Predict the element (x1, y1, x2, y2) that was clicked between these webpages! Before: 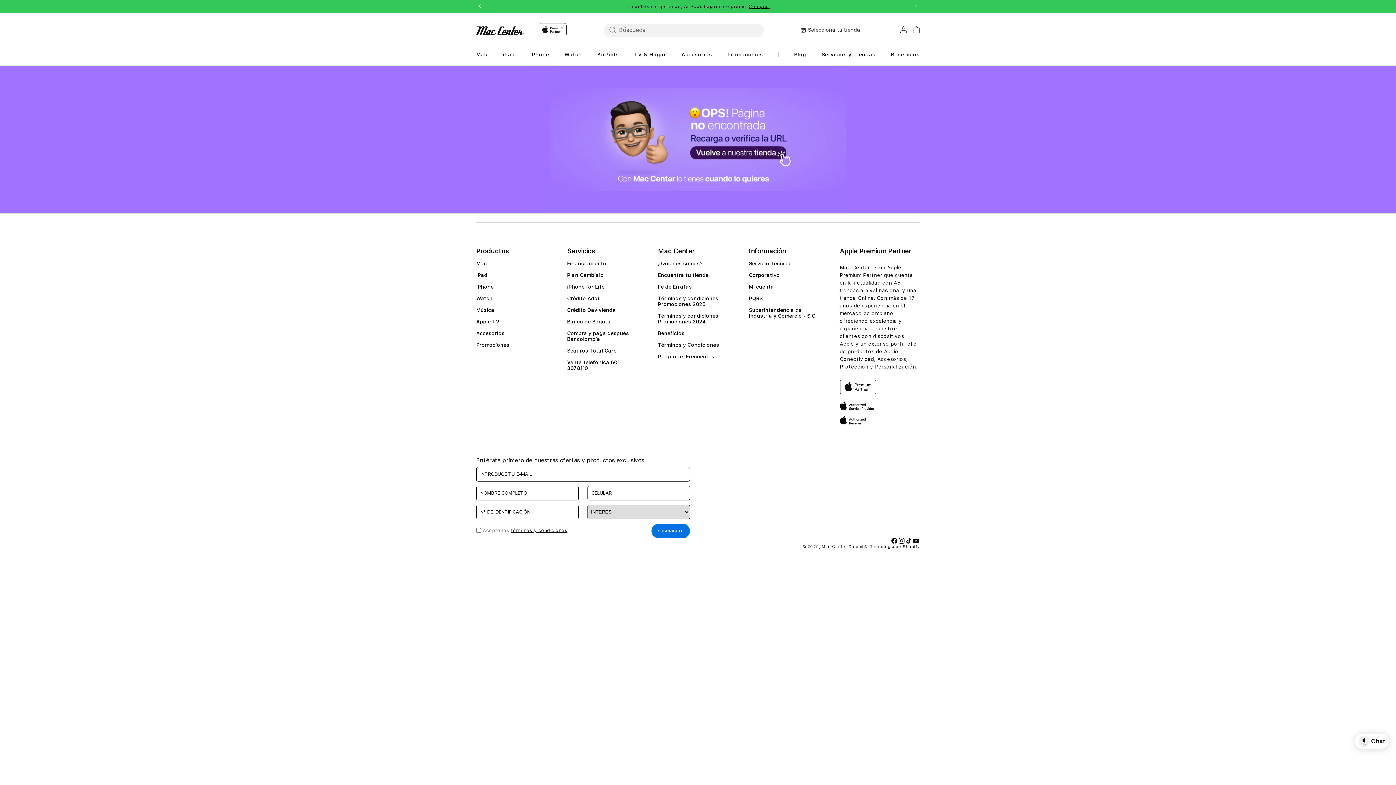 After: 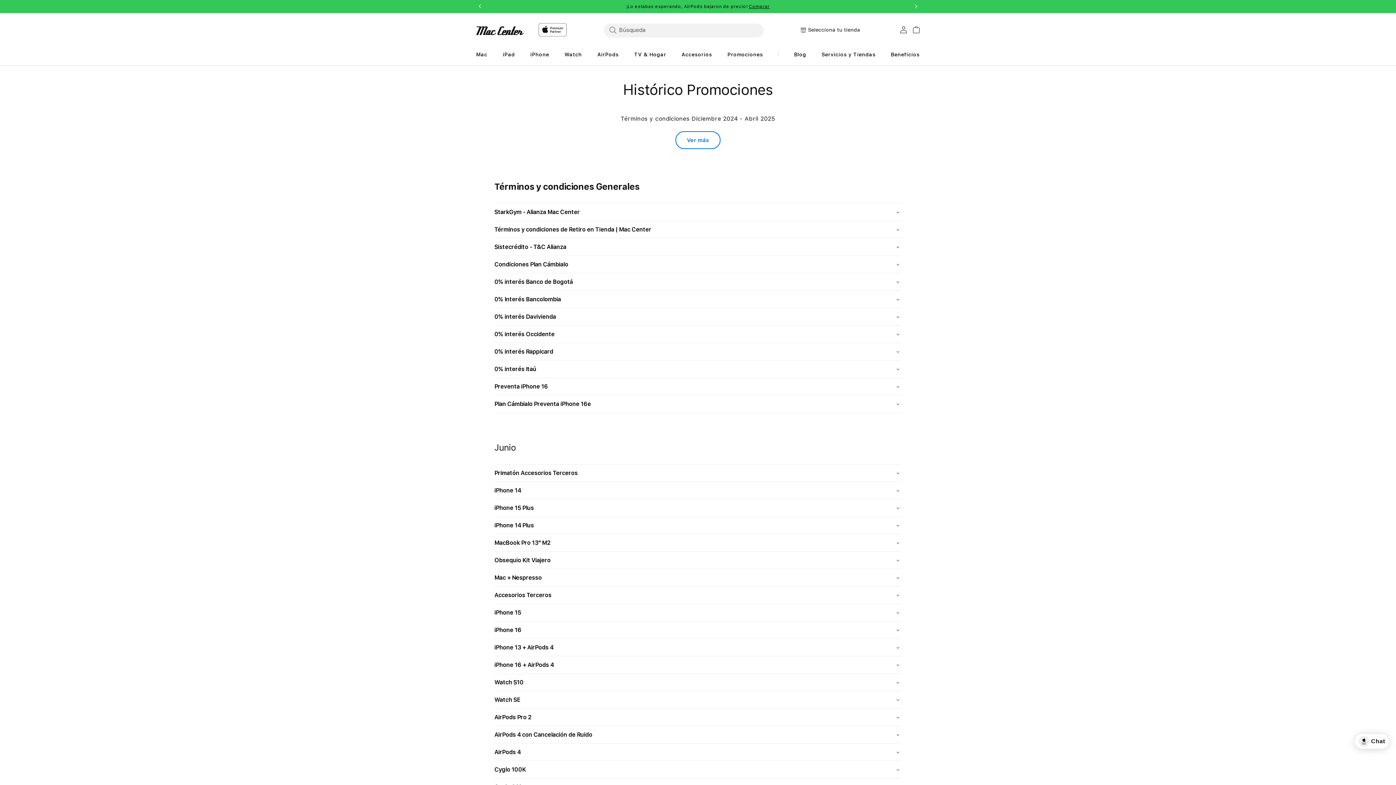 Action: bbox: (658, 295, 732, 312) label: Términos y condiciones Promociones 2025